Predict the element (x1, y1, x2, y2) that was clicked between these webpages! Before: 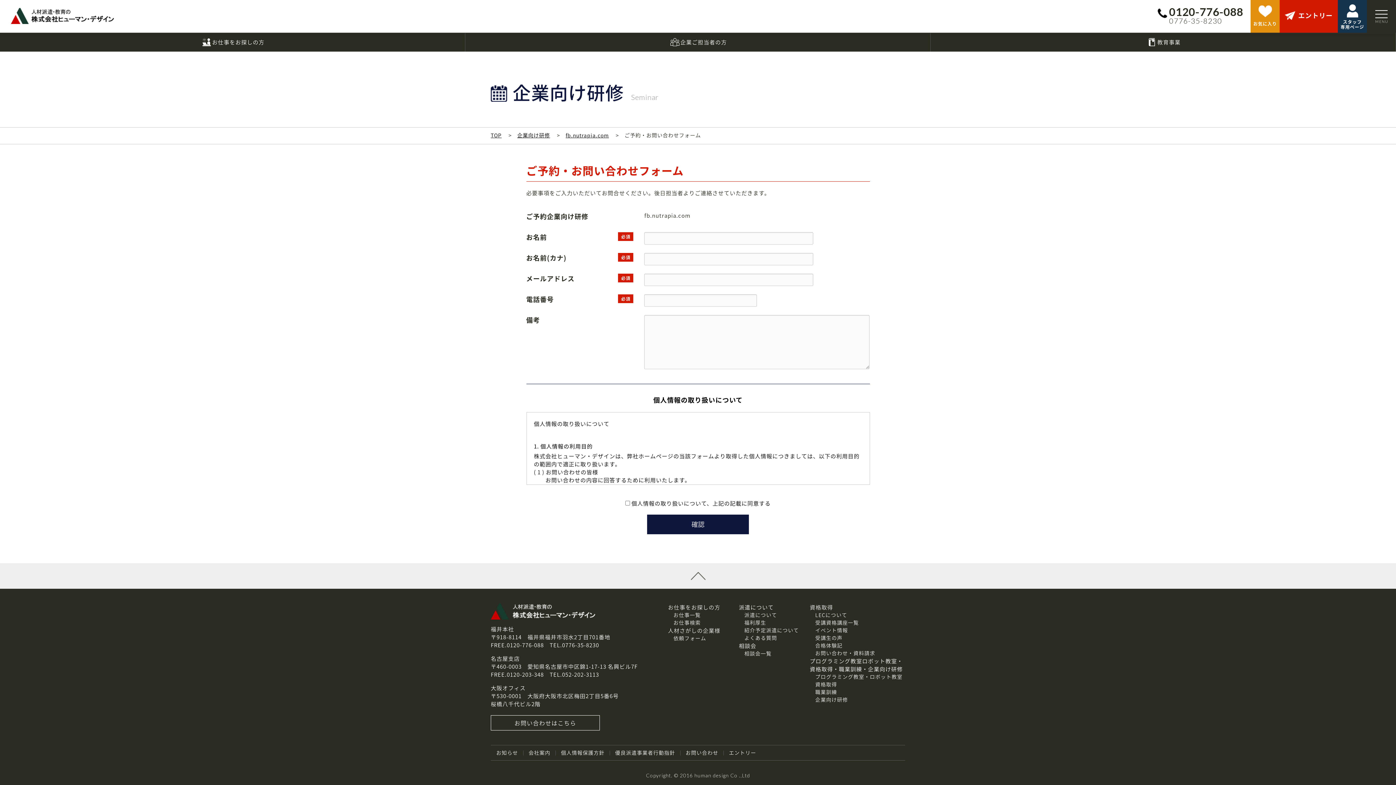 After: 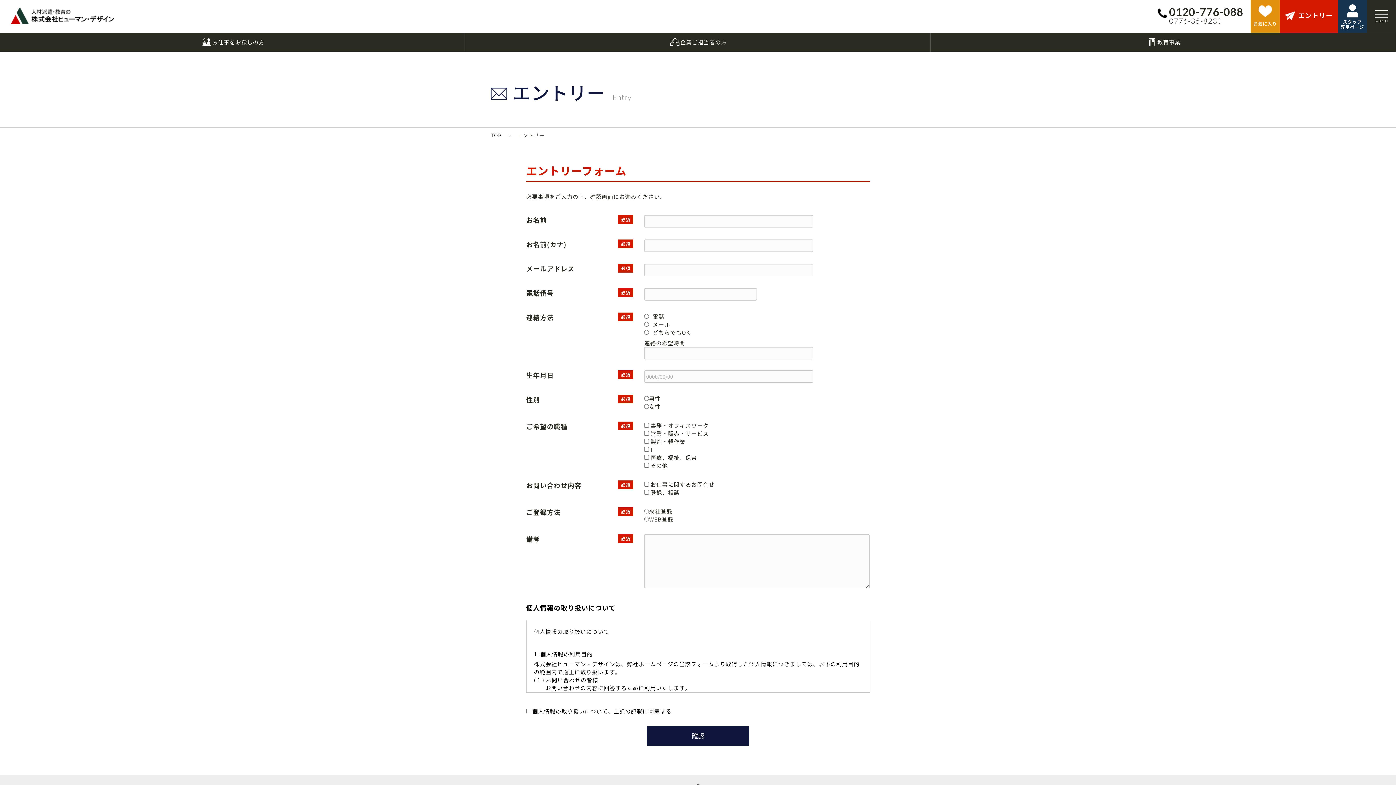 Action: label: エントリー bbox: (1280, 0, 1338, 32)